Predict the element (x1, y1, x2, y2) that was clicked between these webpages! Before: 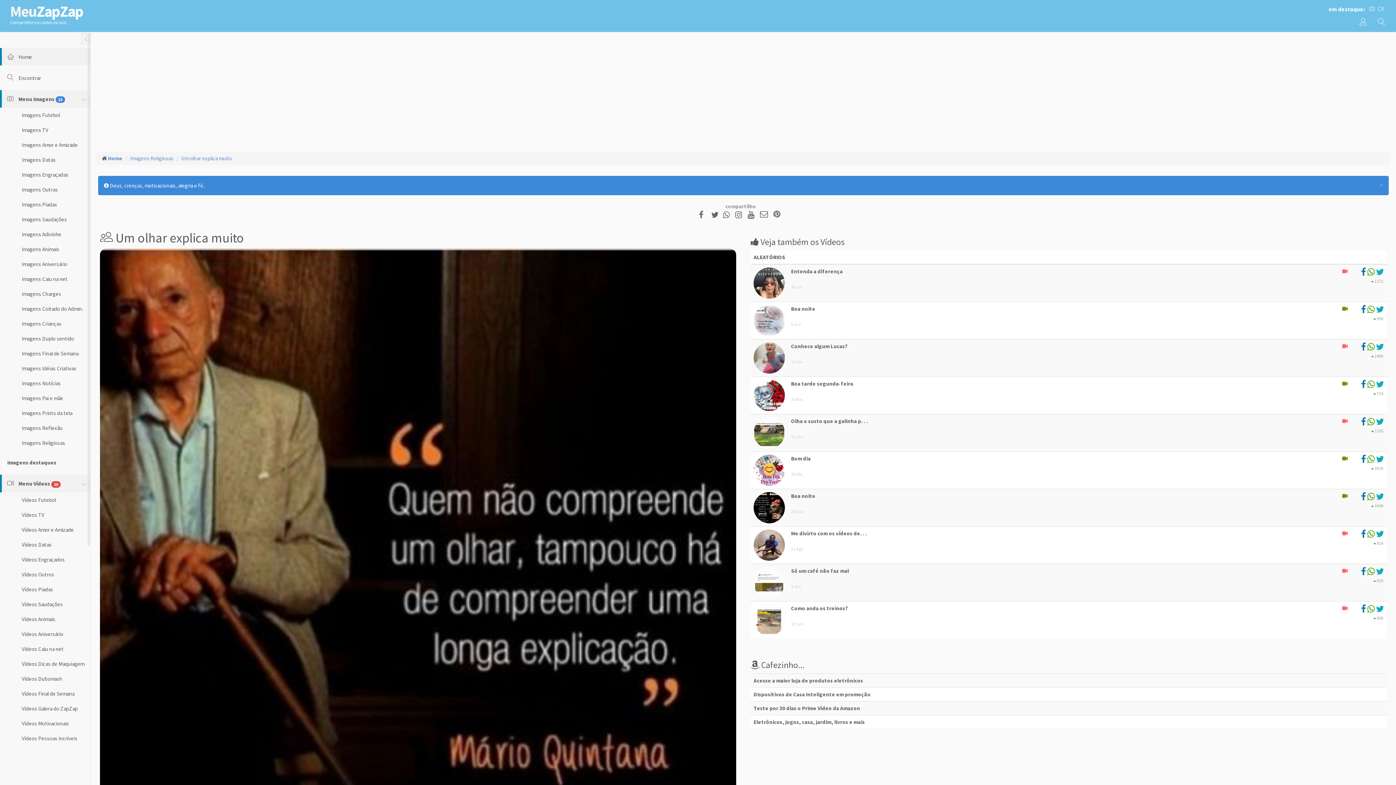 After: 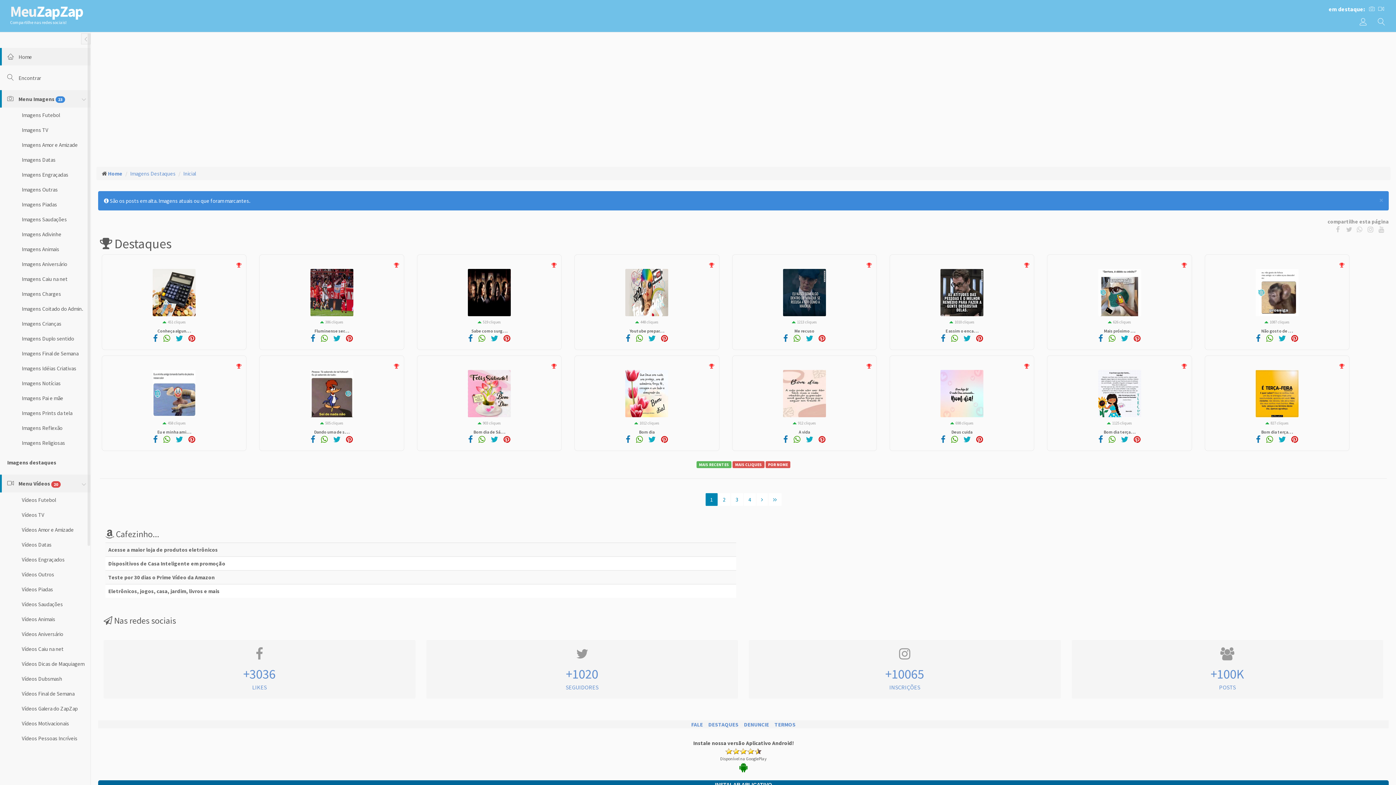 Action: bbox: (0, 454, 90, 471) label: Imagens destaques